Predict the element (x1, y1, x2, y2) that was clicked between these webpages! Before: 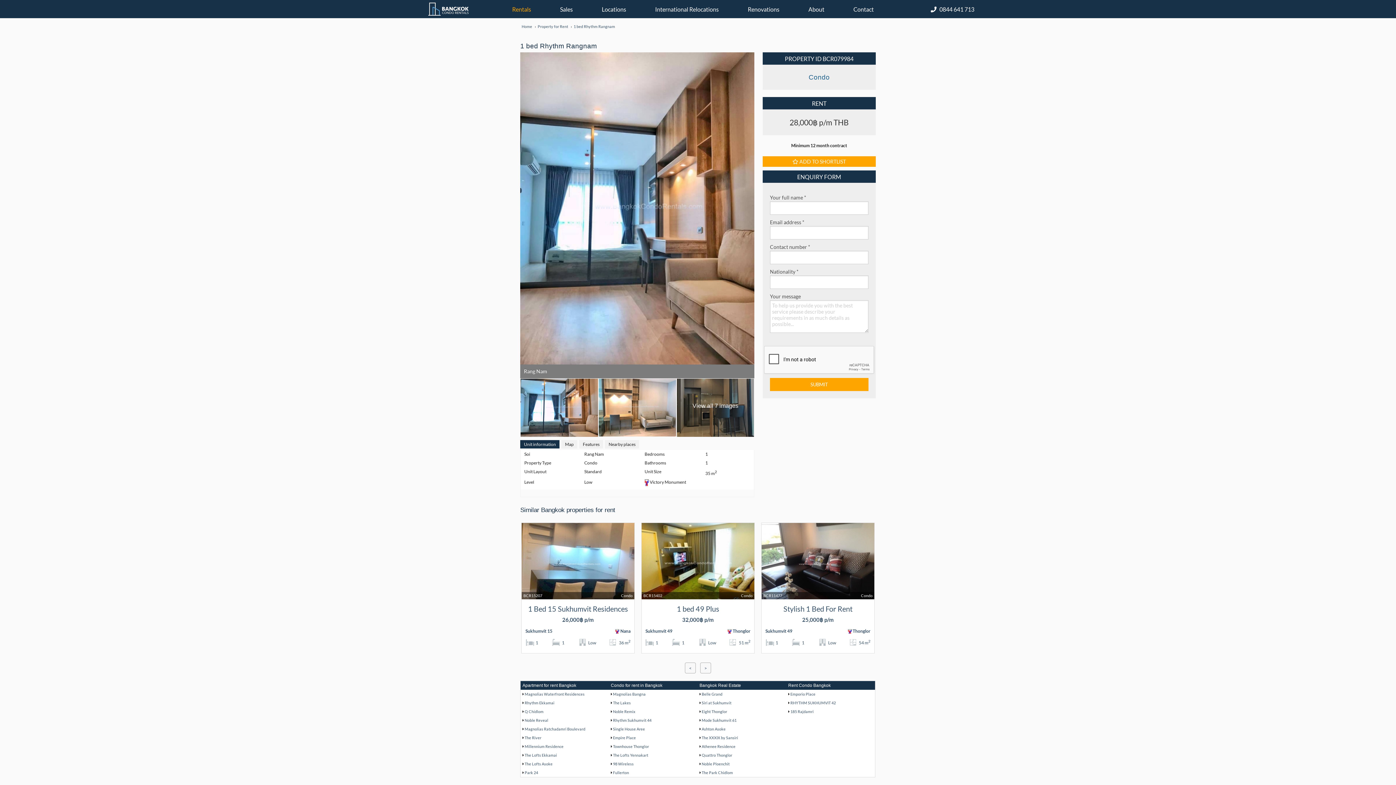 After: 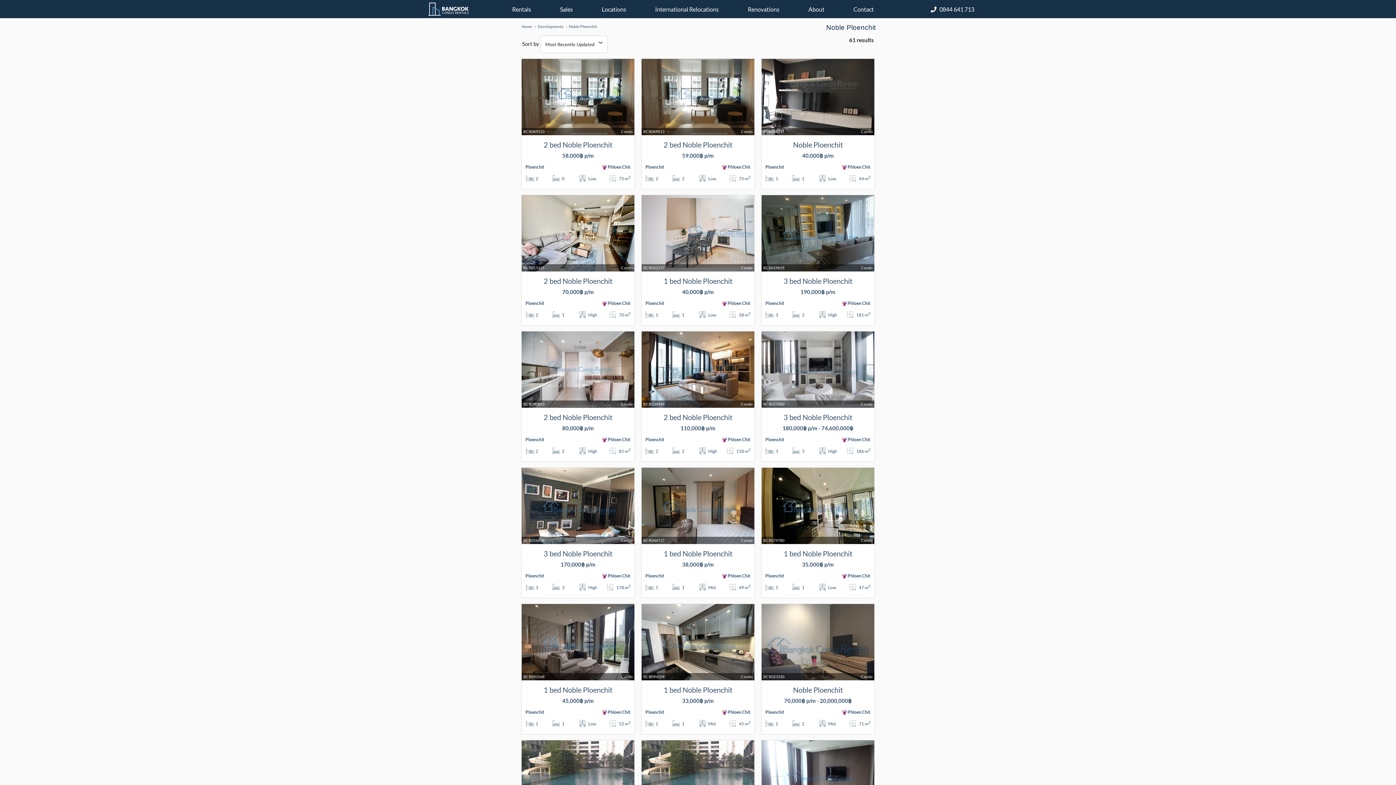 Action: label: Noble Ploenchit bbox: (701, 761, 729, 766)